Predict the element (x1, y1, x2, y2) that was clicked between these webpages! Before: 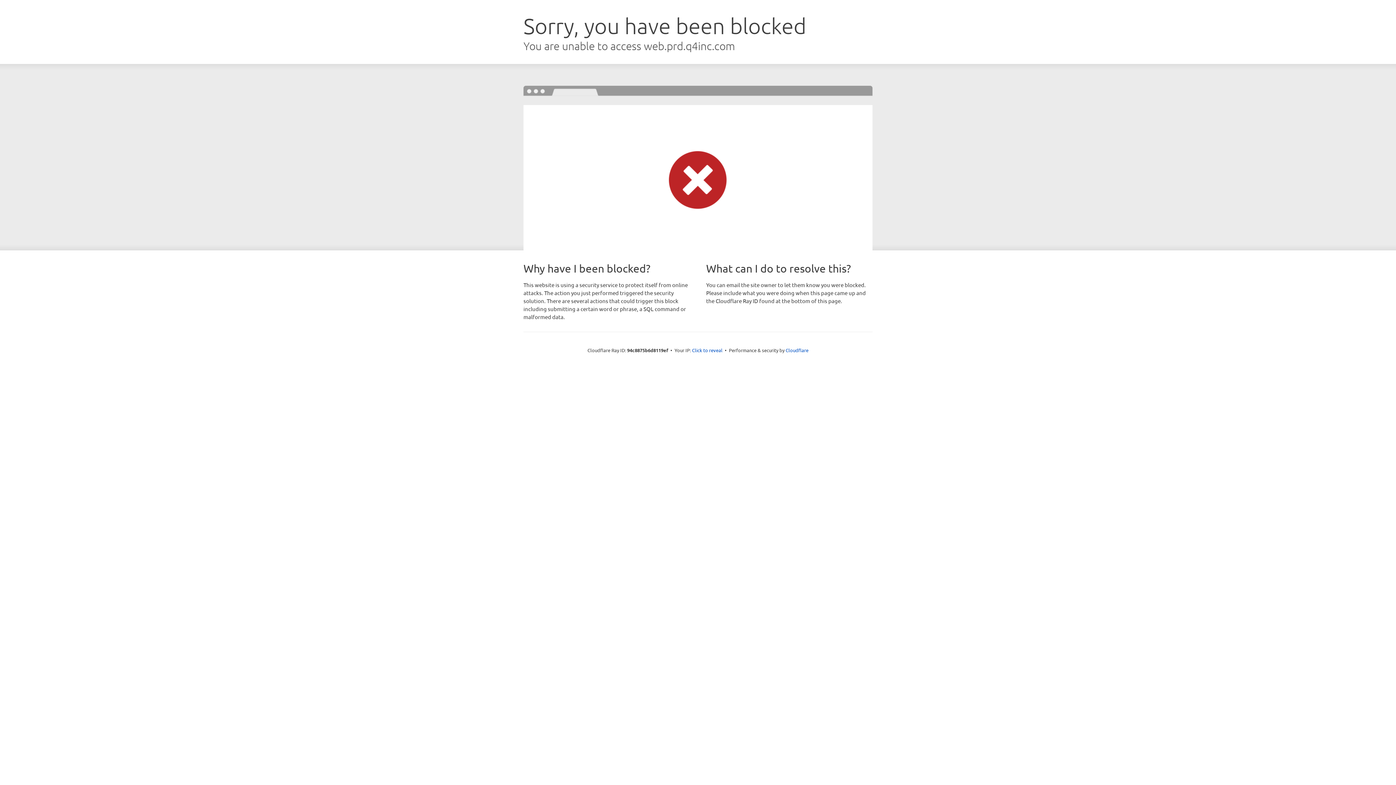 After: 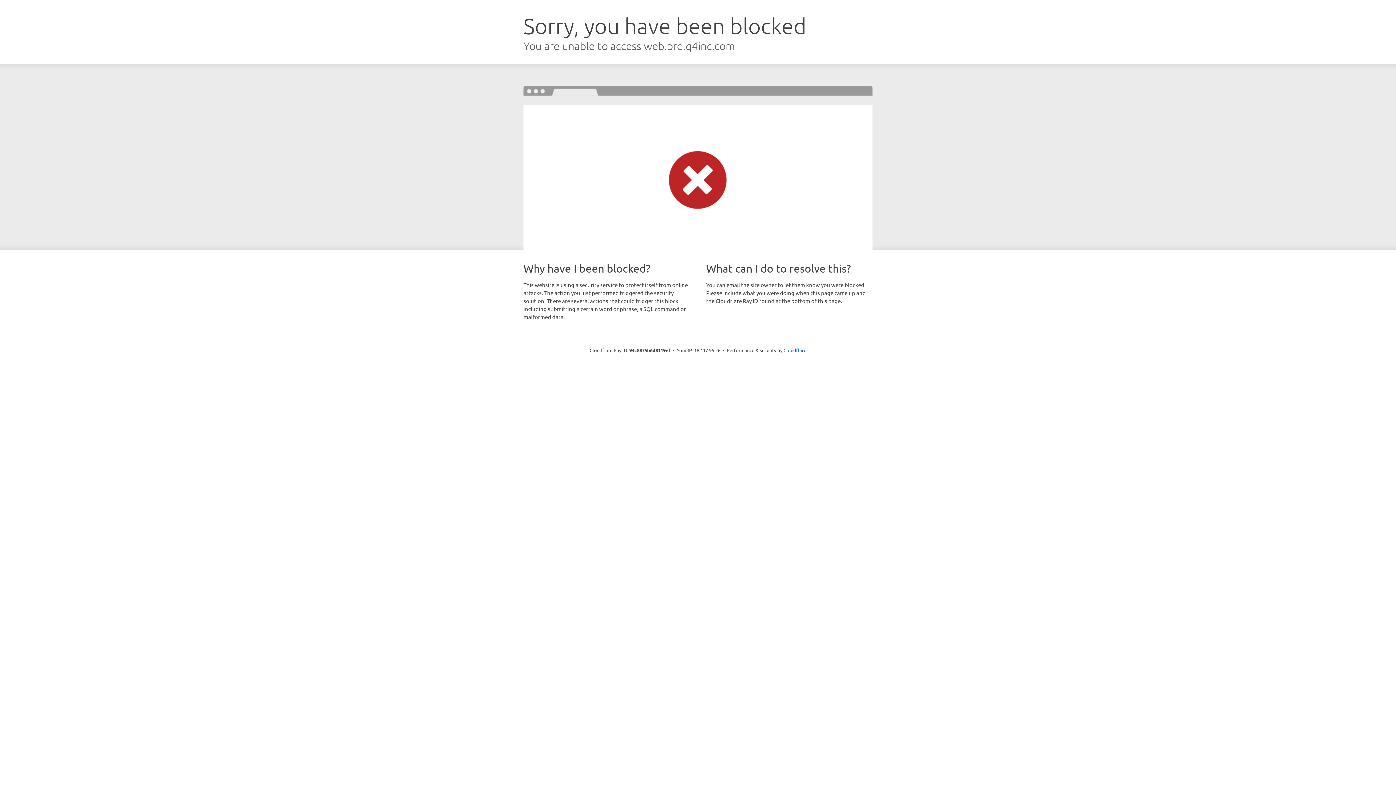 Action: label: Click to reveal bbox: (692, 346, 722, 353)